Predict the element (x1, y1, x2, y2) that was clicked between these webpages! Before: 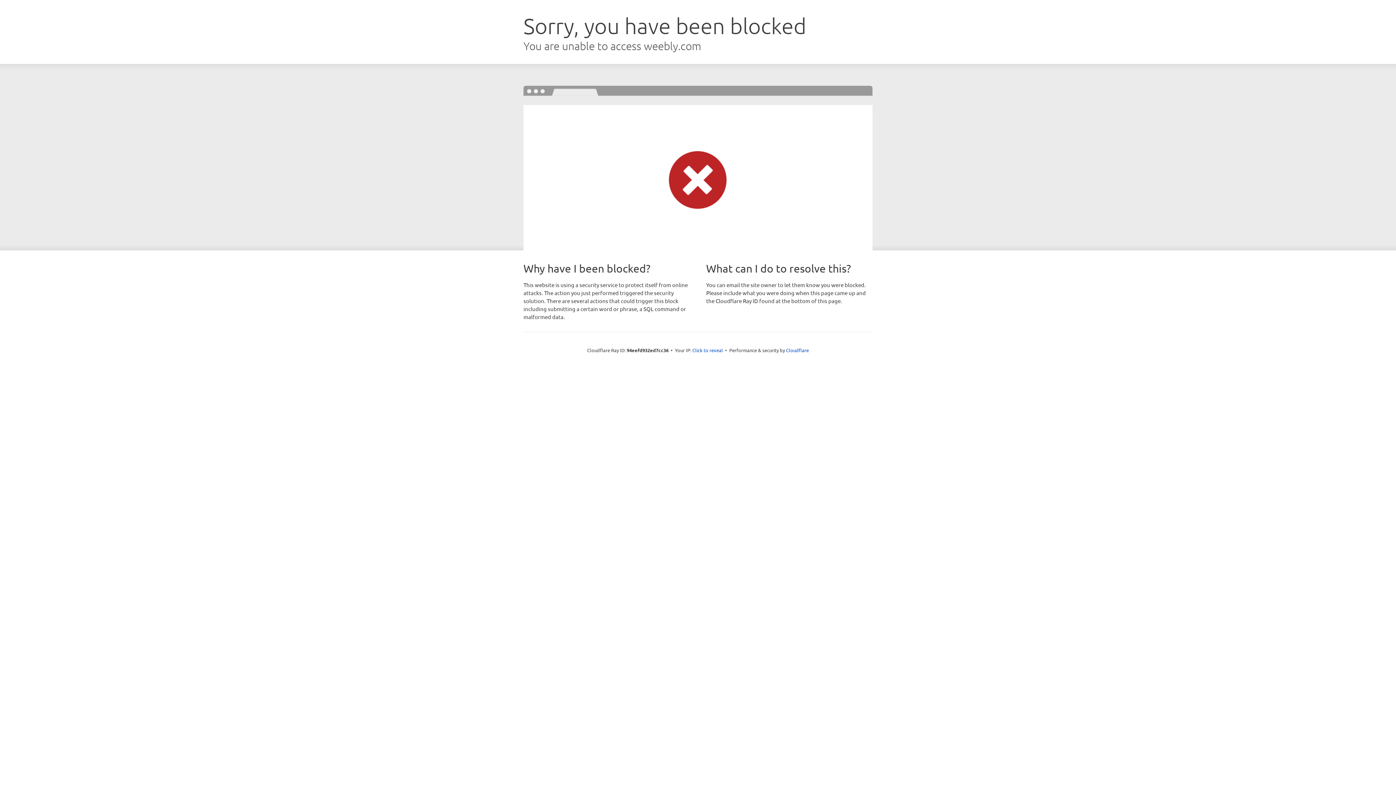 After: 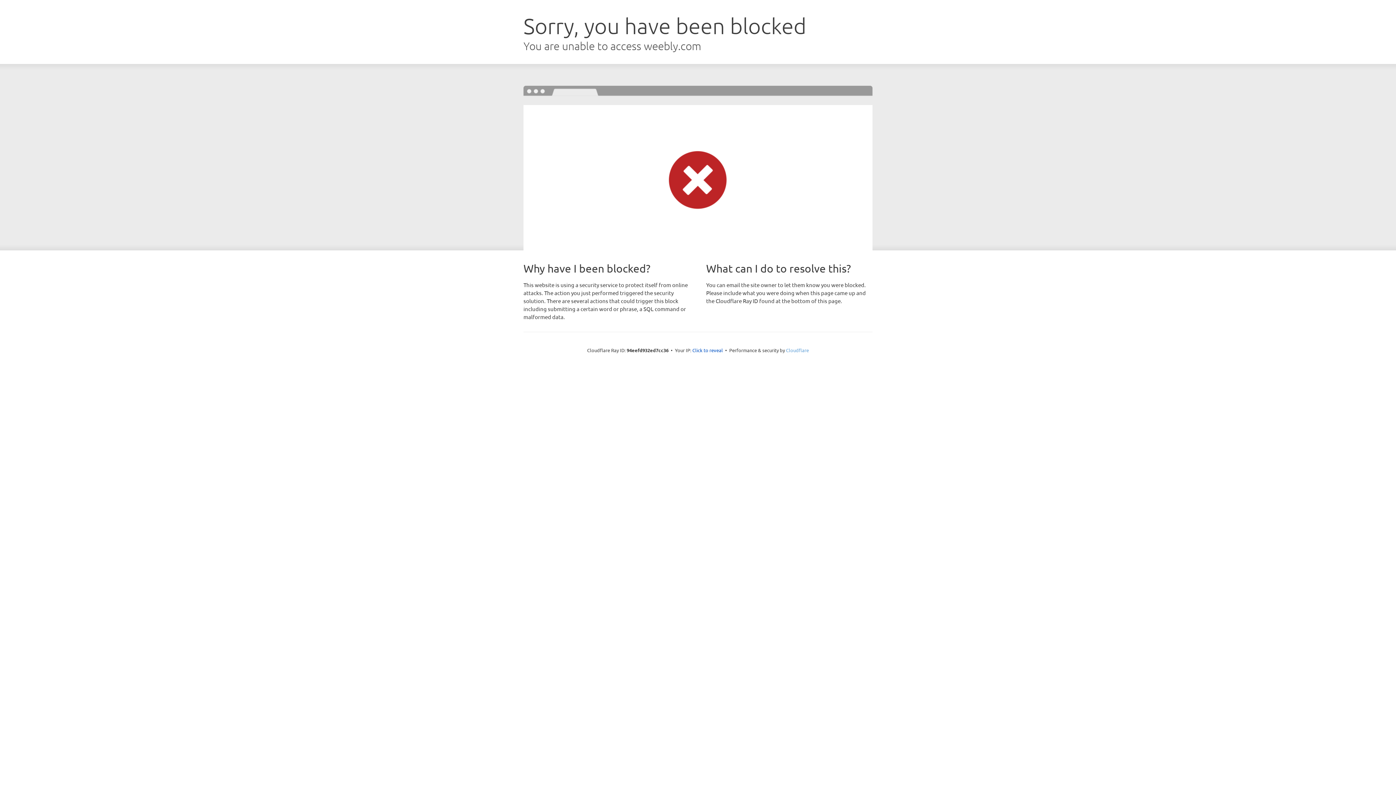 Action: bbox: (786, 347, 809, 353) label: Cloudflare